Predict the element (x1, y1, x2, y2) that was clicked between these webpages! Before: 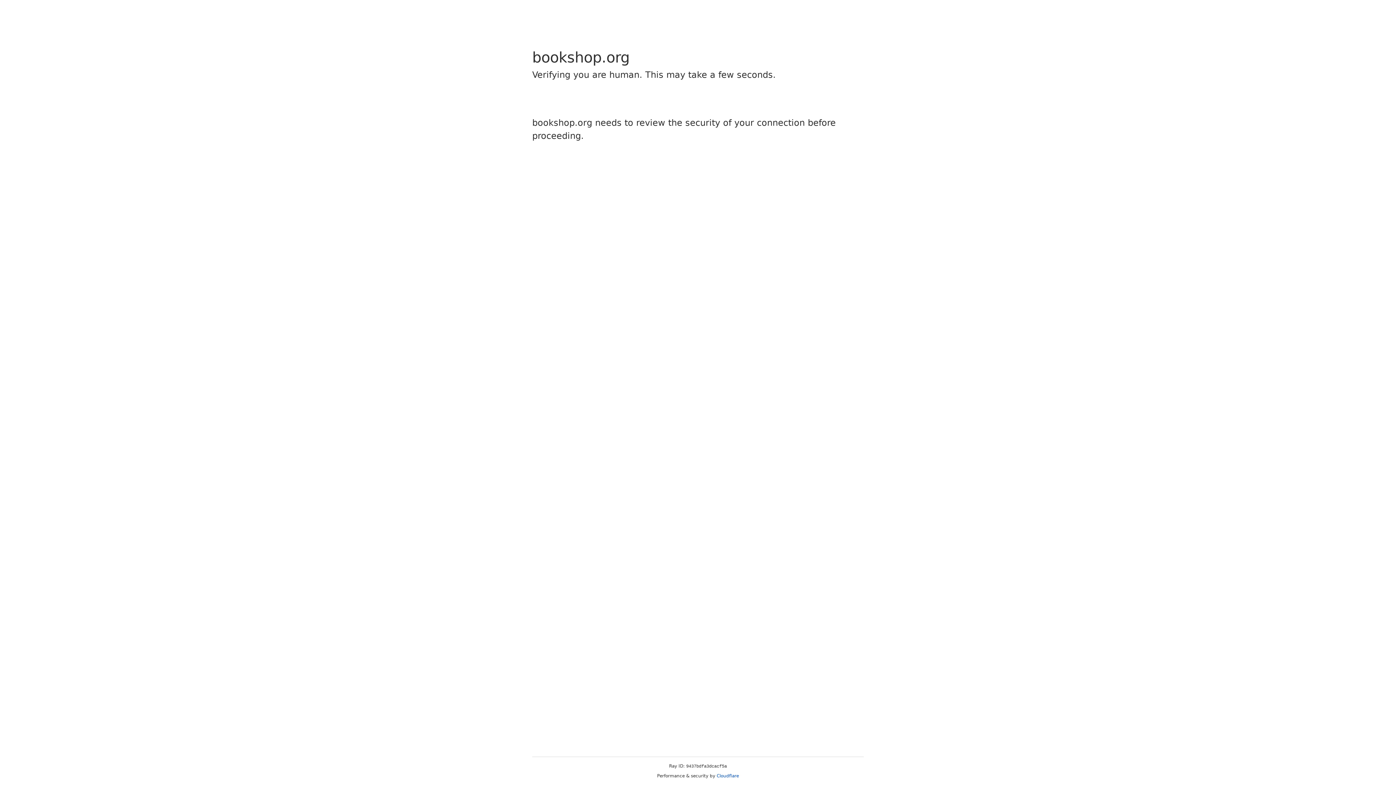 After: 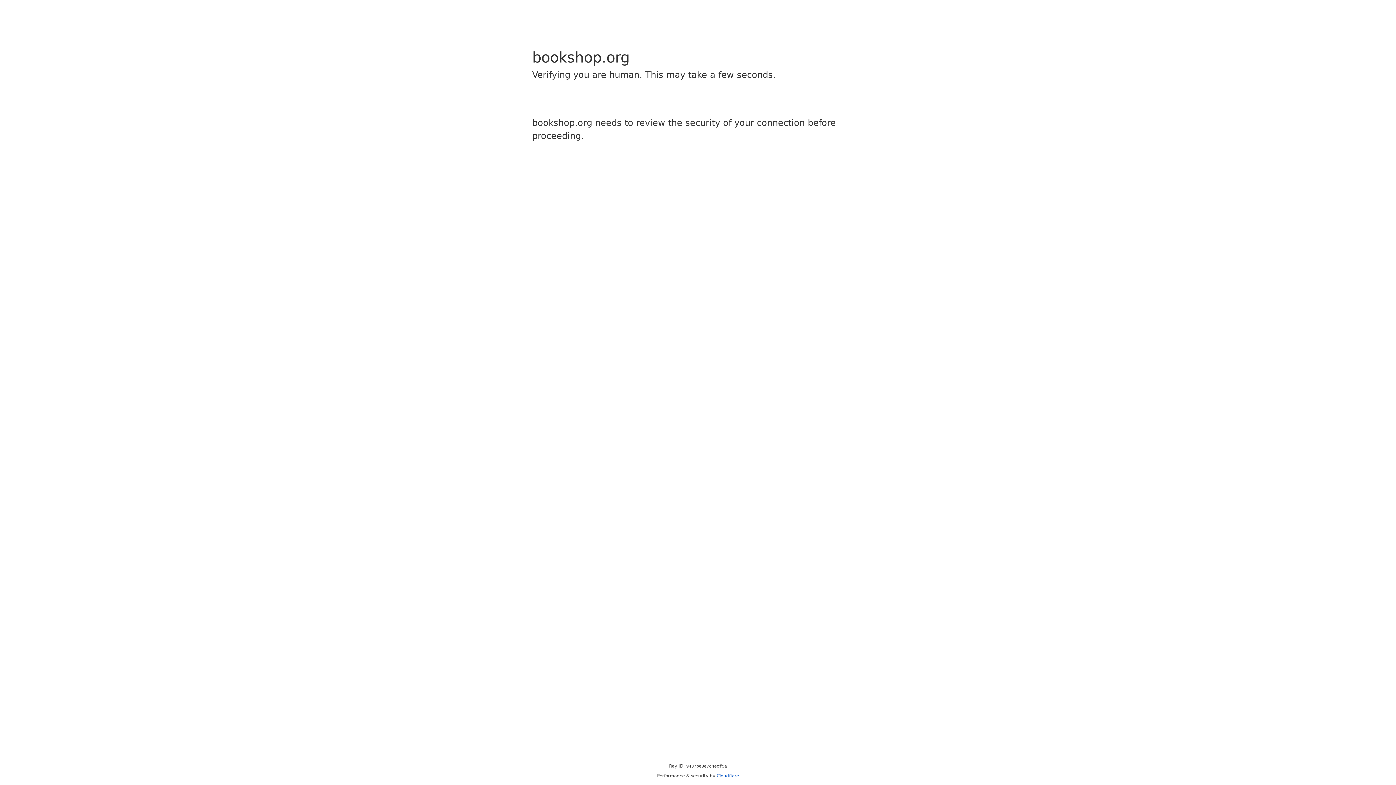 Action: label: Cloudflare bbox: (716, 773, 739, 778)